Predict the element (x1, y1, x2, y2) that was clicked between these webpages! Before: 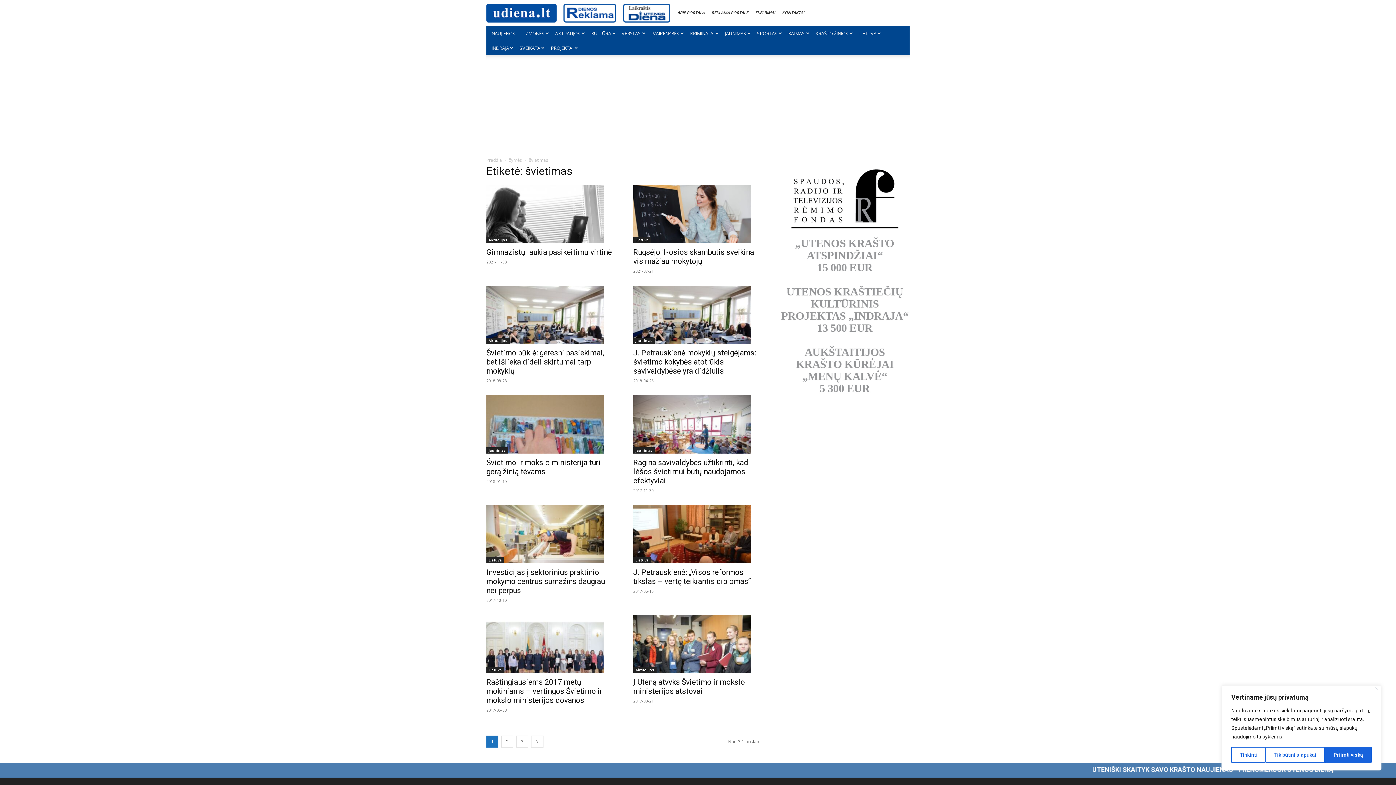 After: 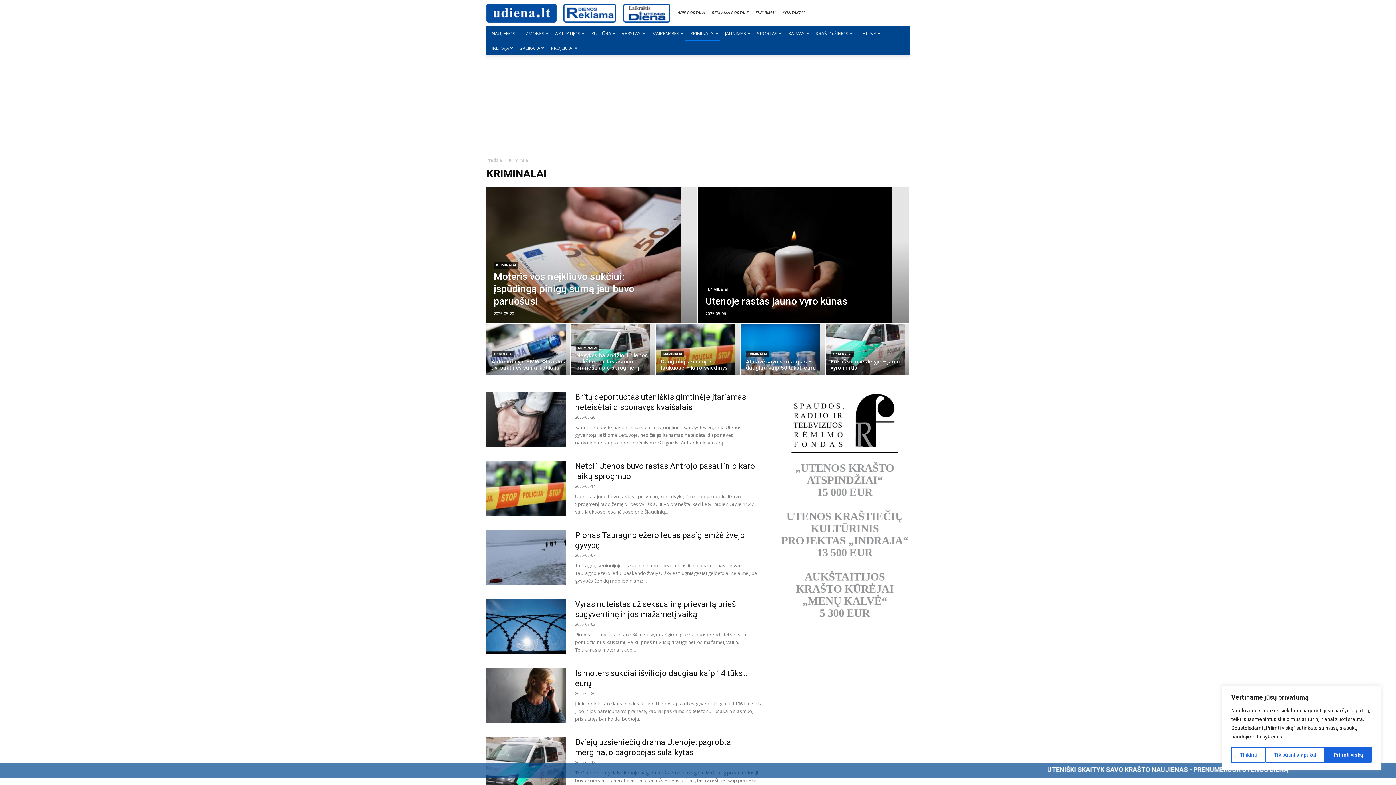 Action: label: KRIMINALAI bbox: (685, 26, 720, 40)